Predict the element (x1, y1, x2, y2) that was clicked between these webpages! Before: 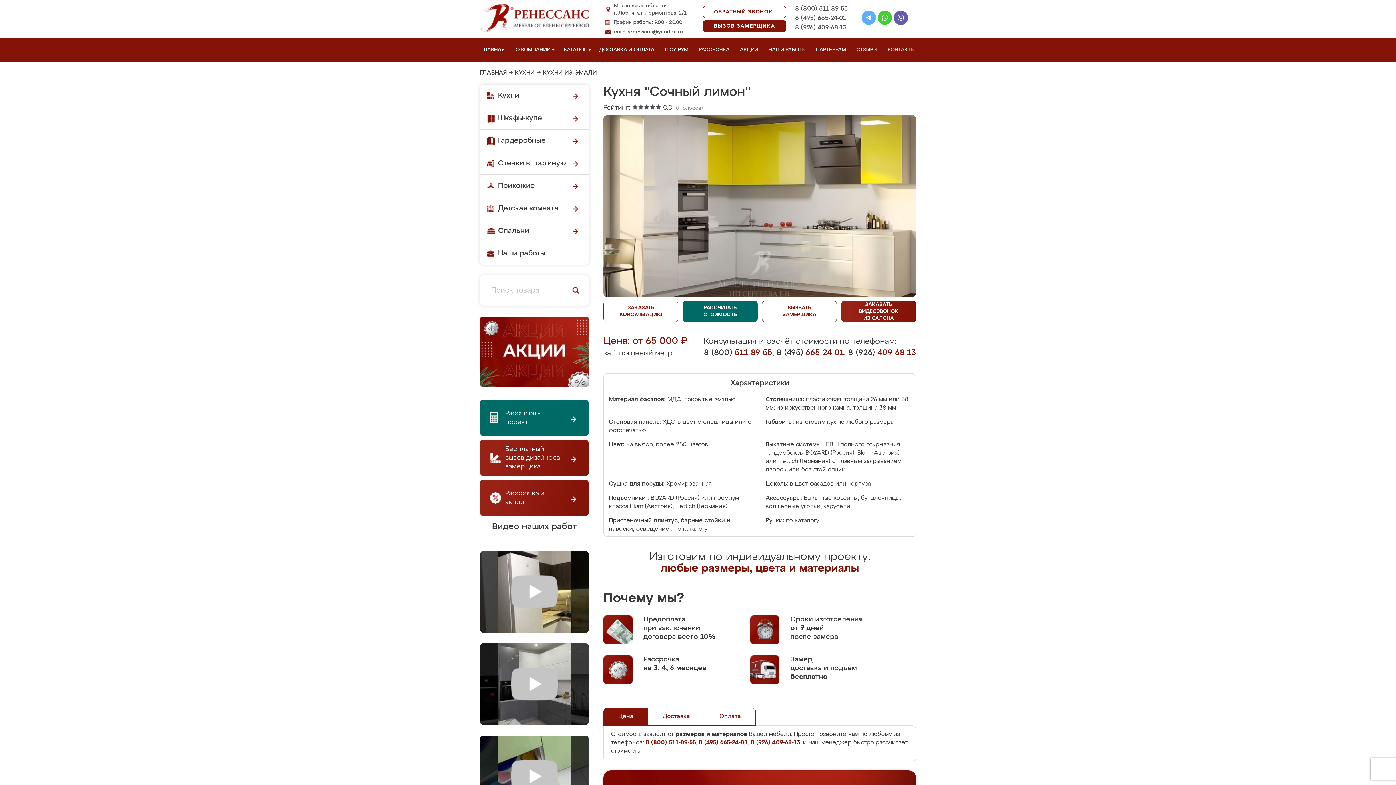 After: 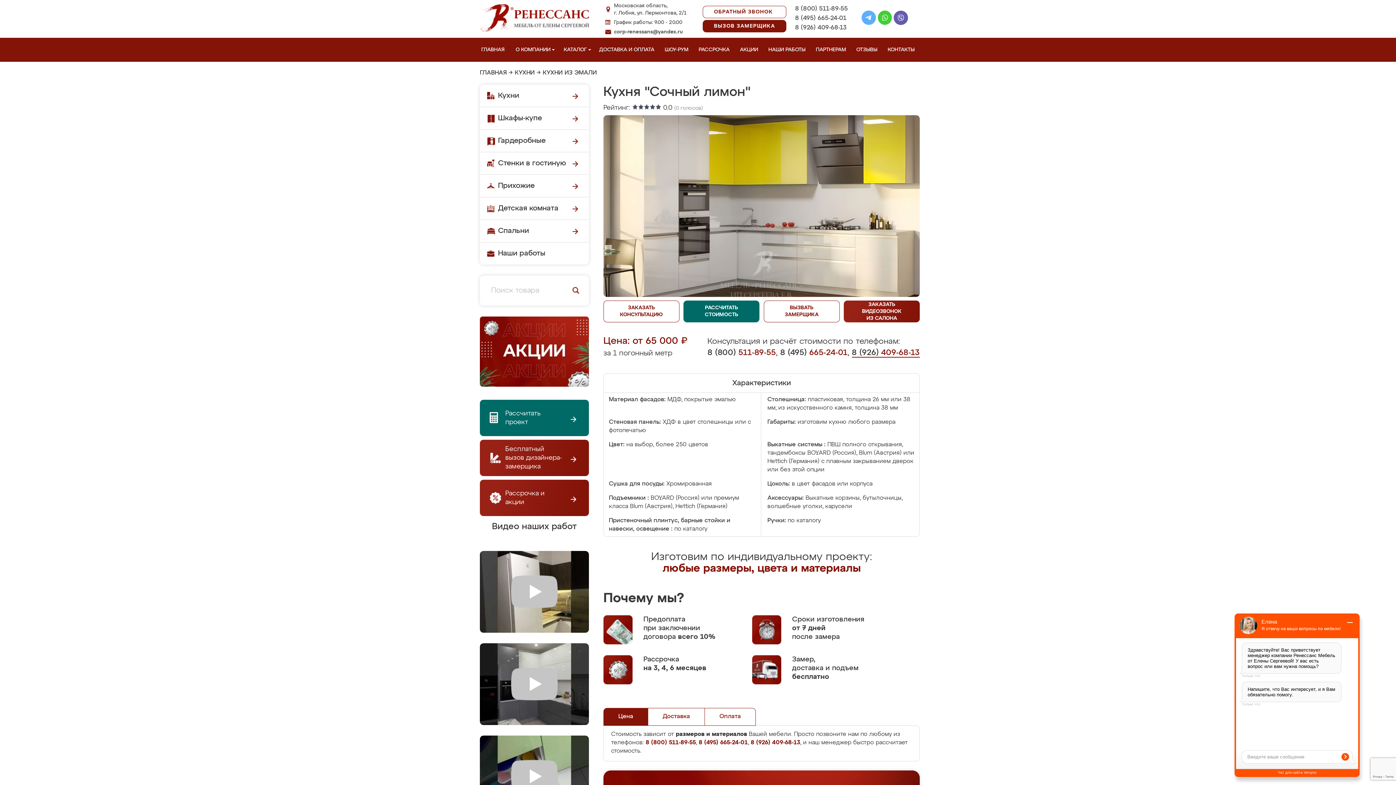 Action: label: 8 (926) 409-68-13 bbox: (848, 349, 916, 357)